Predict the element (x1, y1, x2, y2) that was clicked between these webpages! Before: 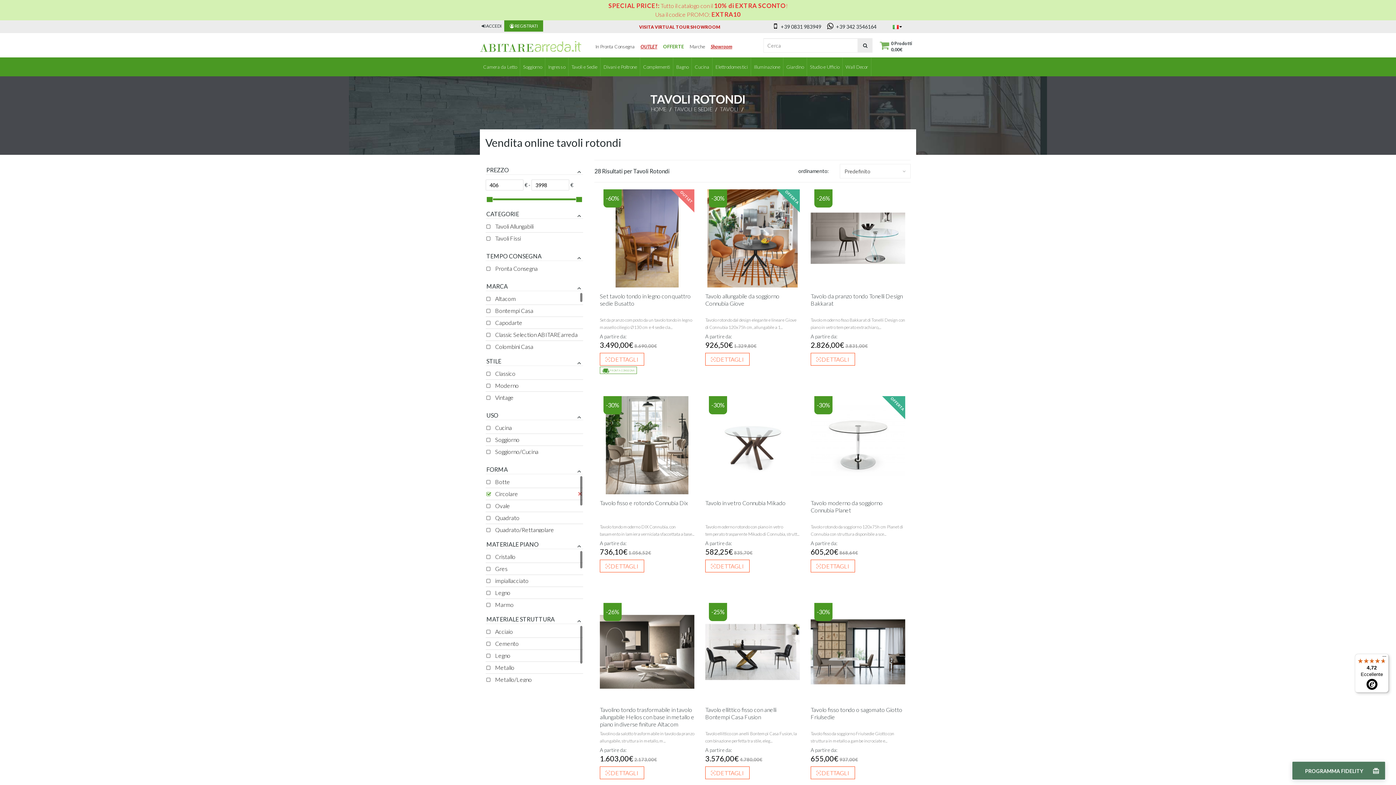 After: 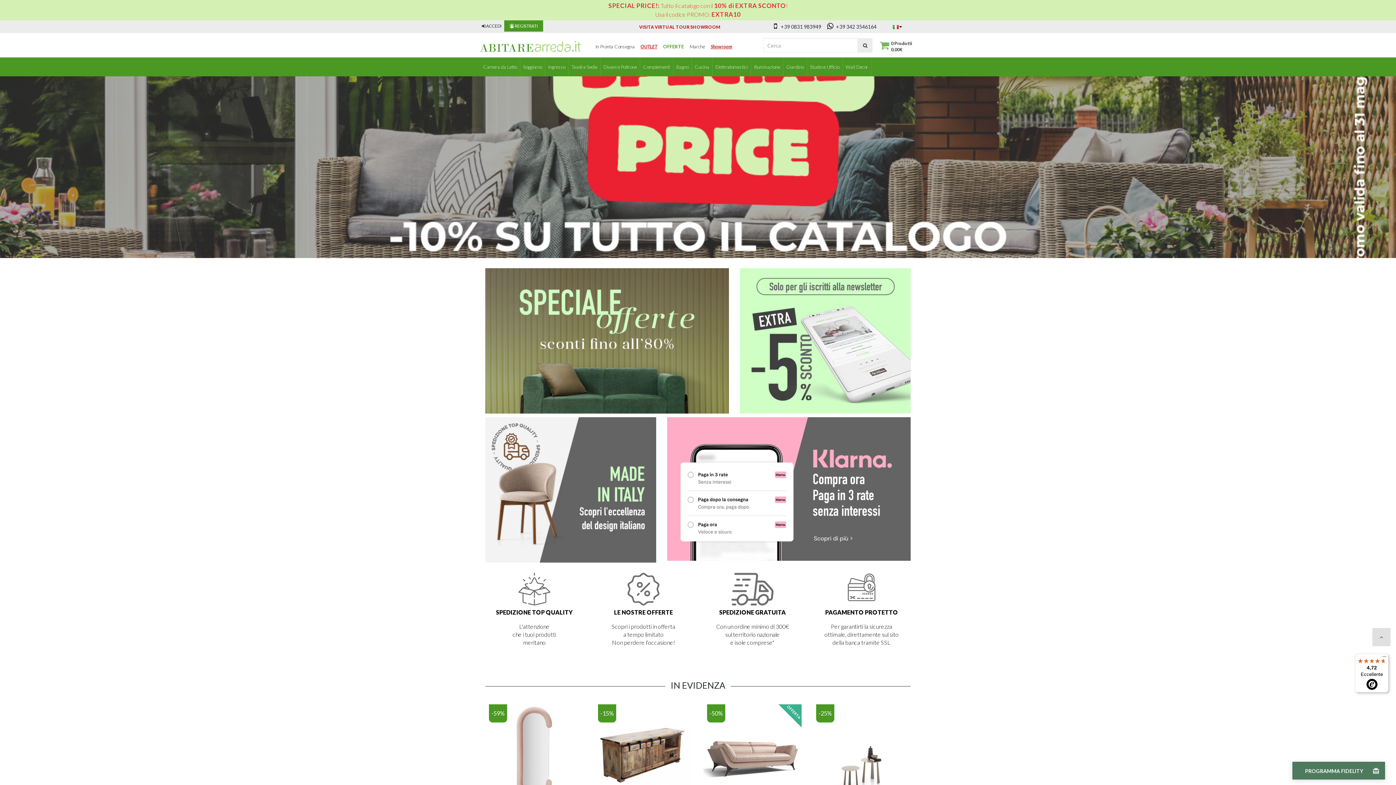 Action: bbox: (480, 42, 581, 48)